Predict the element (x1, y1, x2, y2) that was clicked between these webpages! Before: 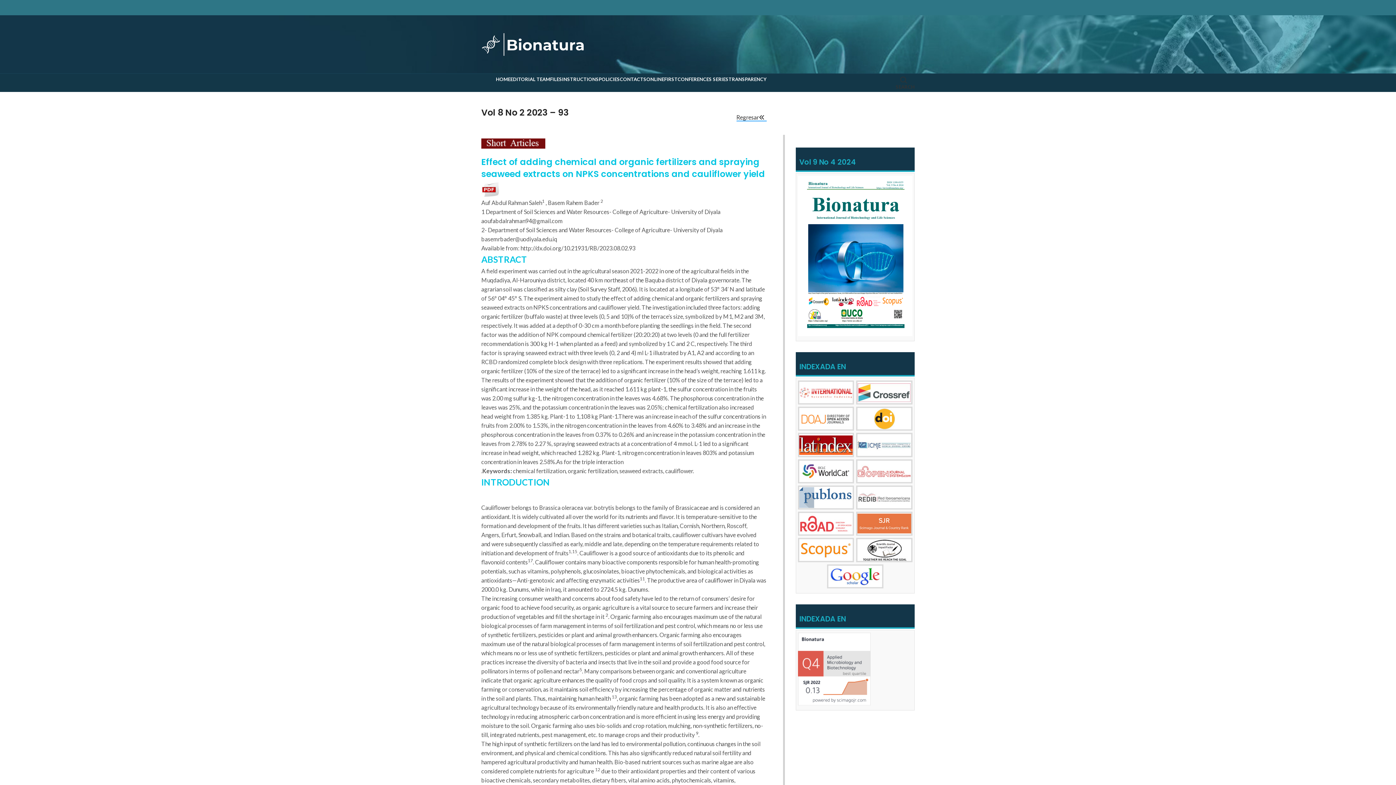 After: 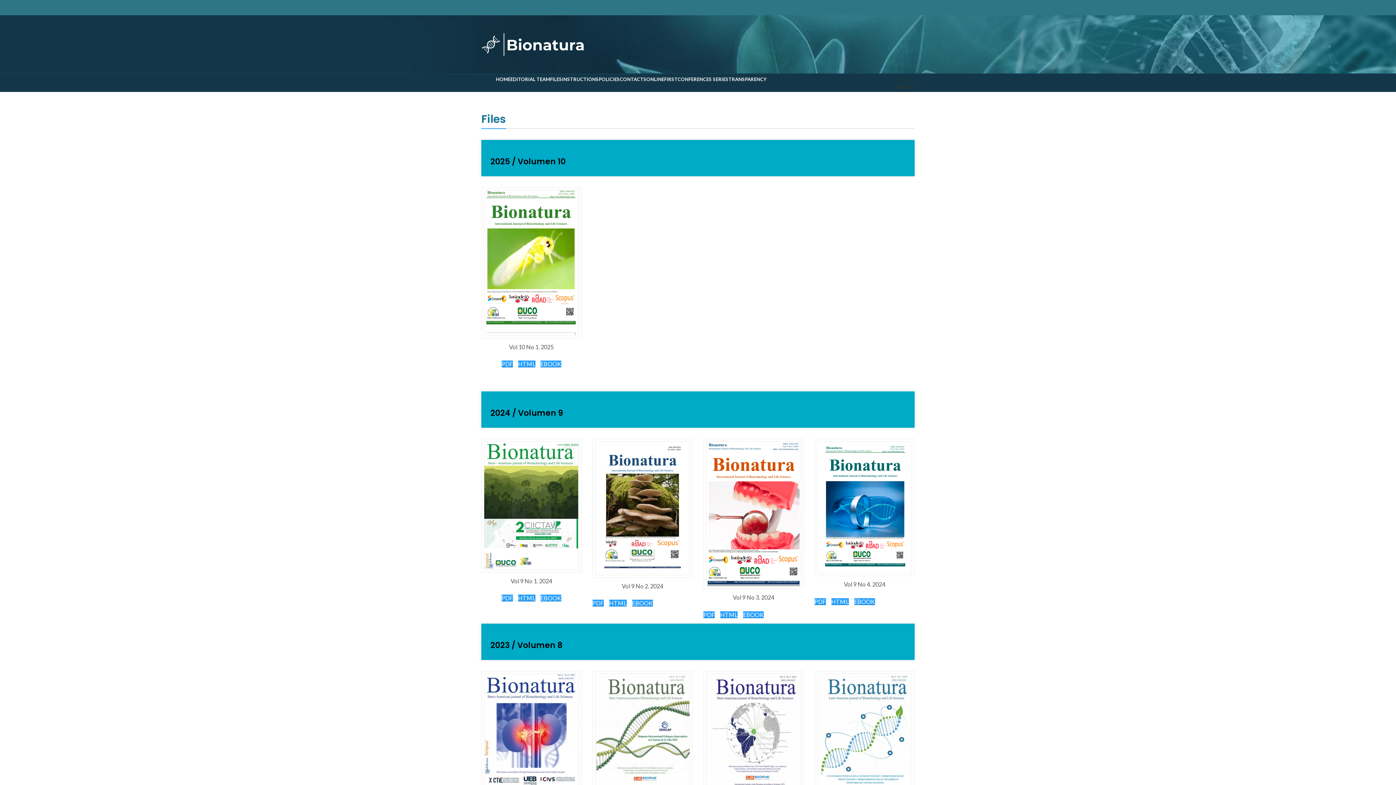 Action: label: FILES bbox: (550, 72, 562, 86)